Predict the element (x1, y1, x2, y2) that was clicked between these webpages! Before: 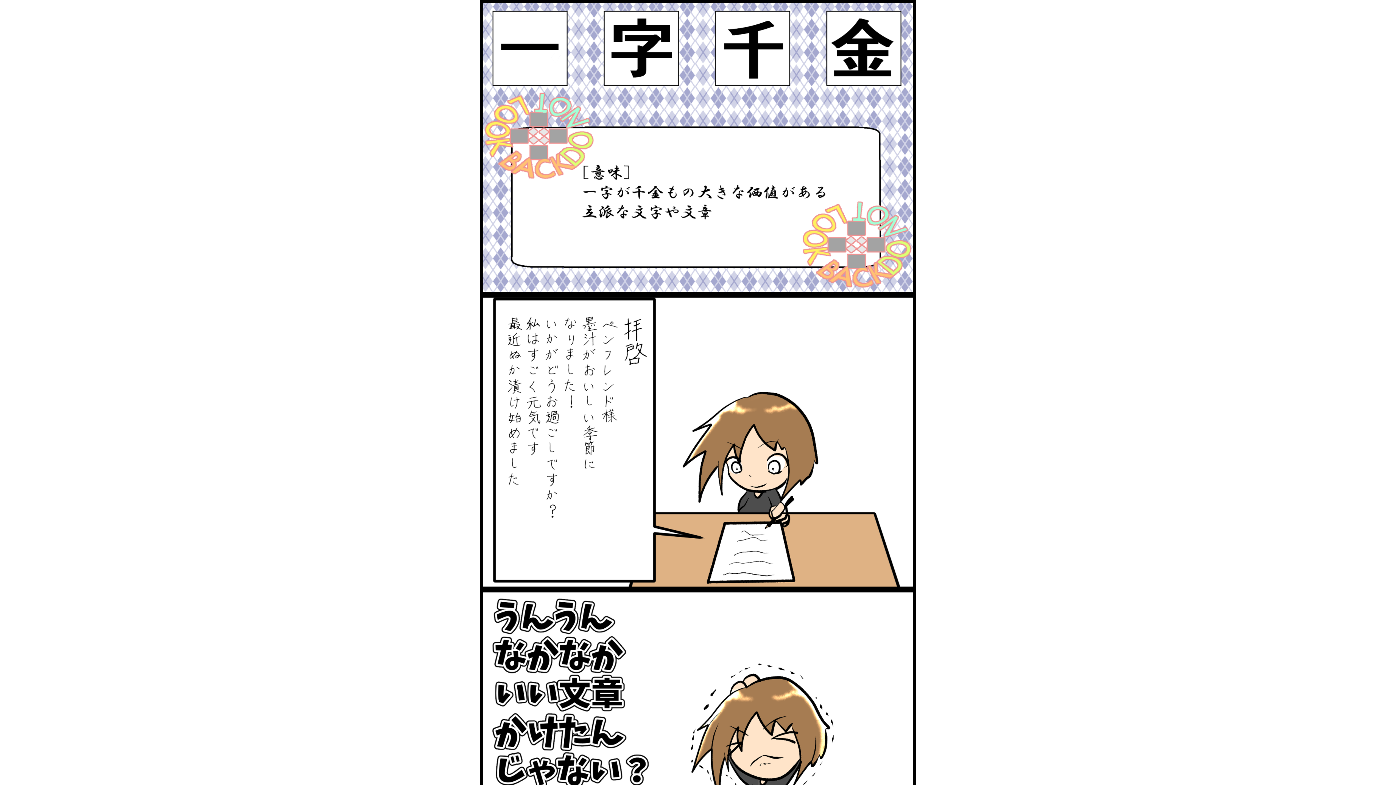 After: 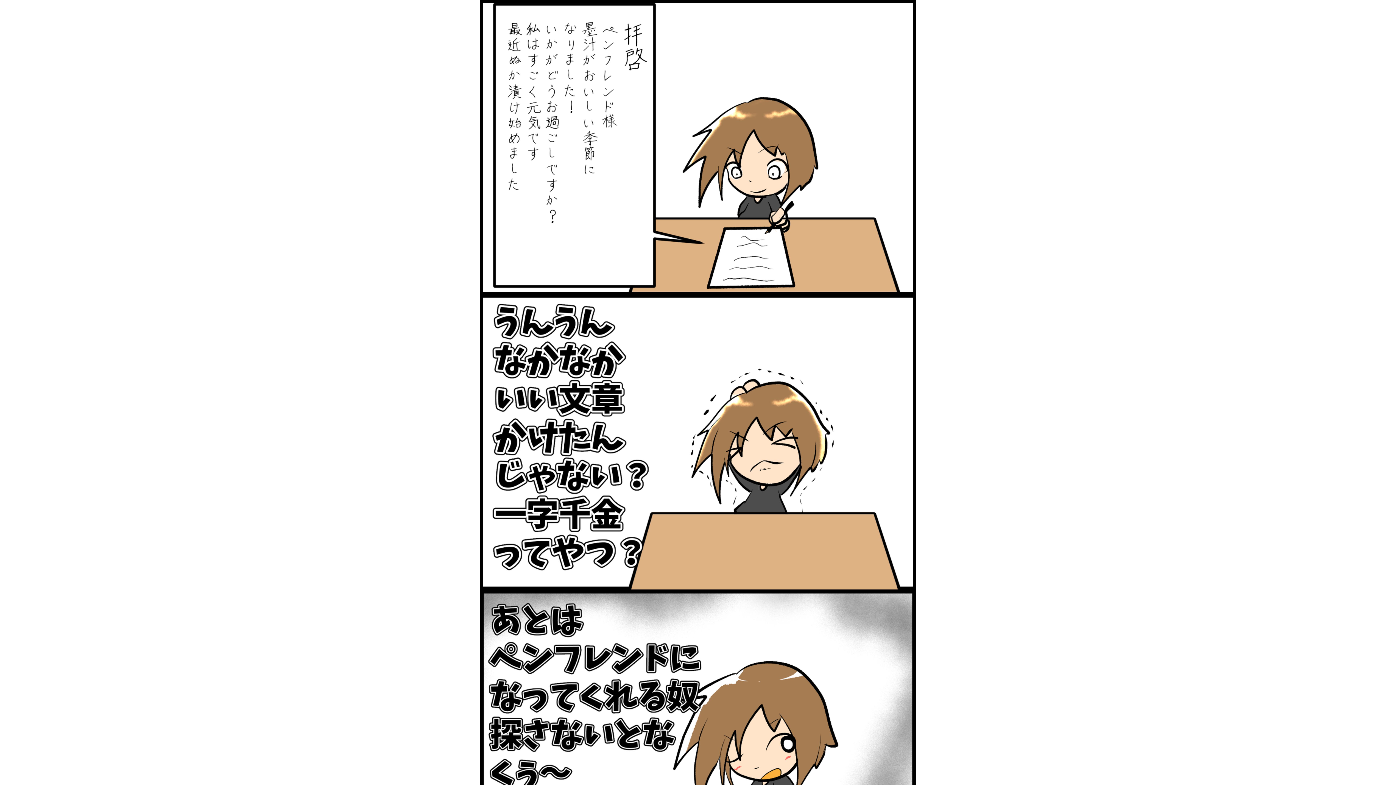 Action: bbox: (0, 549, 1396, 785)